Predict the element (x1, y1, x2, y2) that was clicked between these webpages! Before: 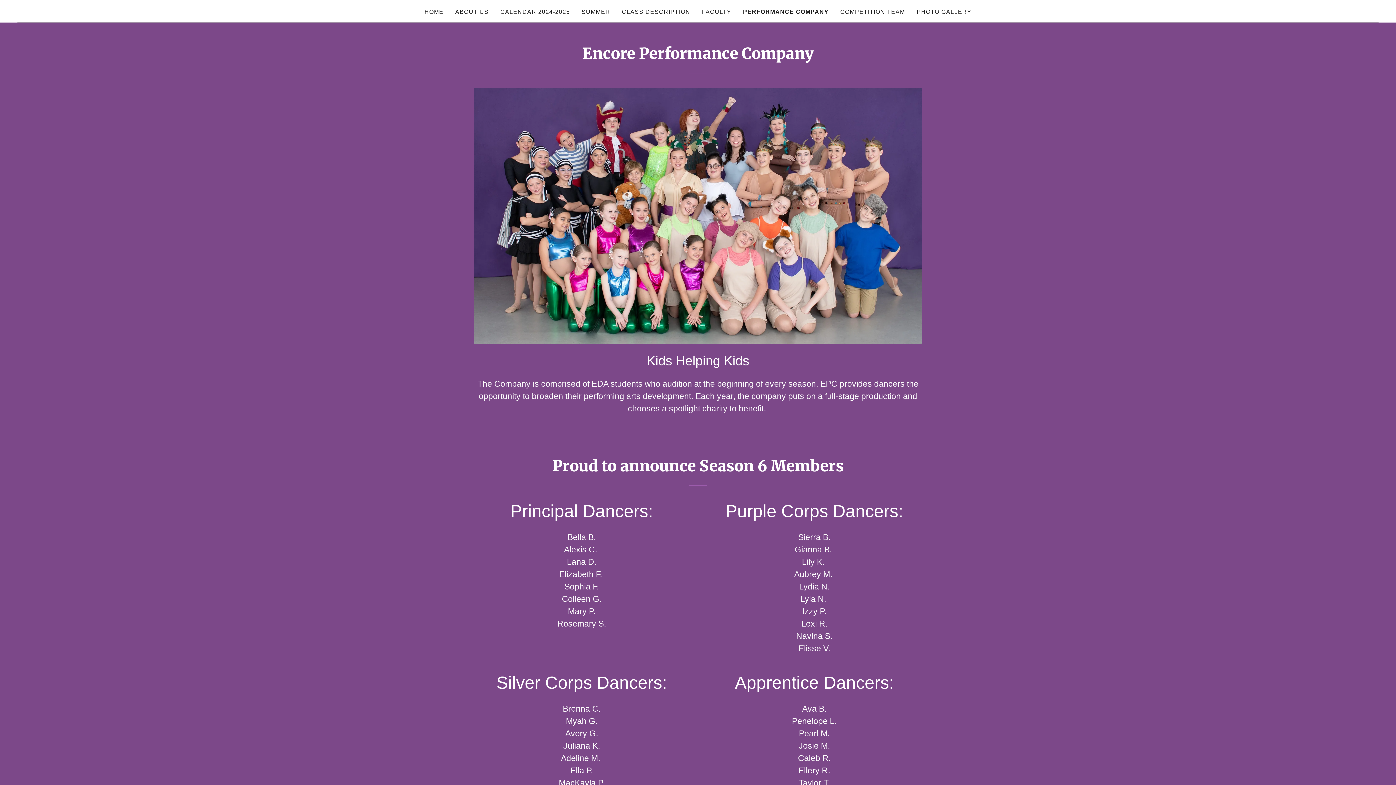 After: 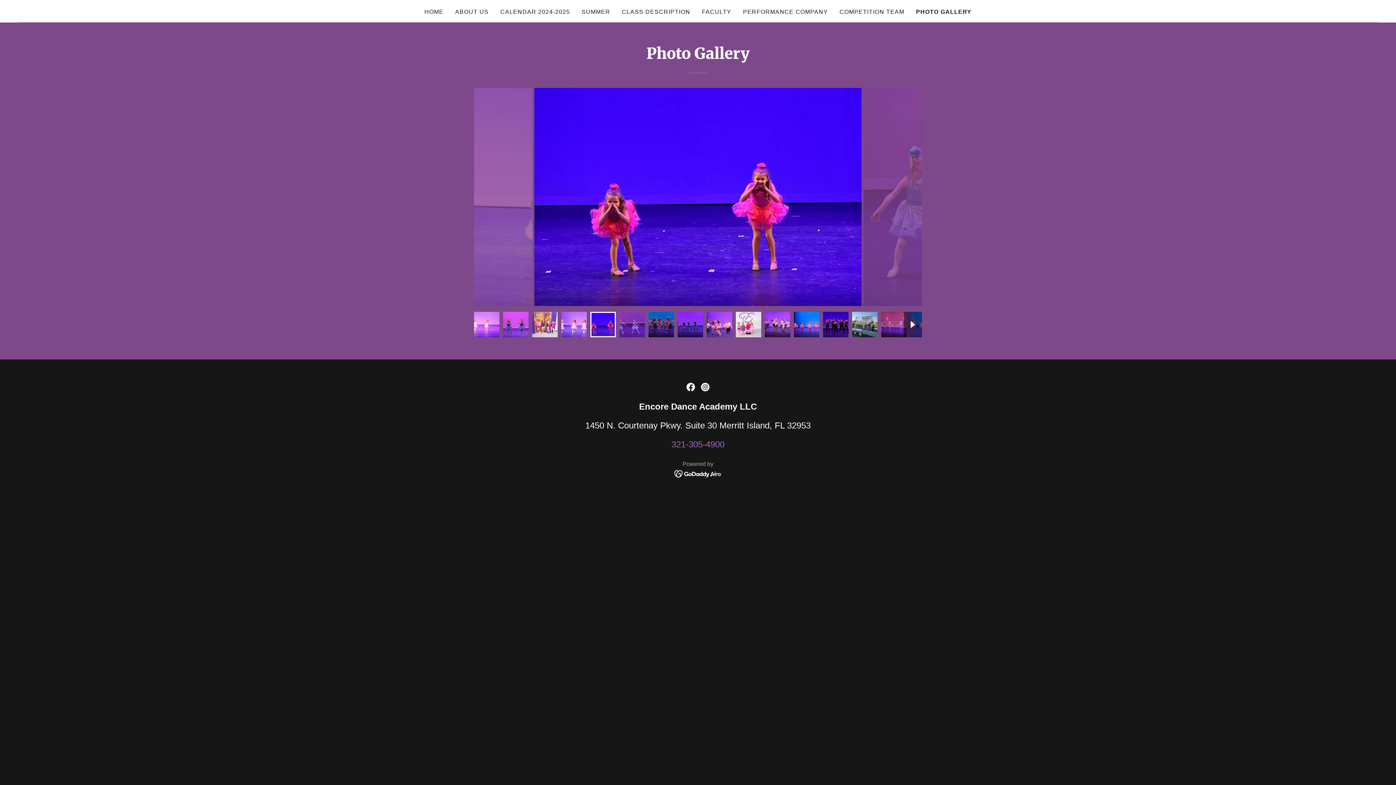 Action: label: PHOTO GALLERY bbox: (914, 5, 973, 18)